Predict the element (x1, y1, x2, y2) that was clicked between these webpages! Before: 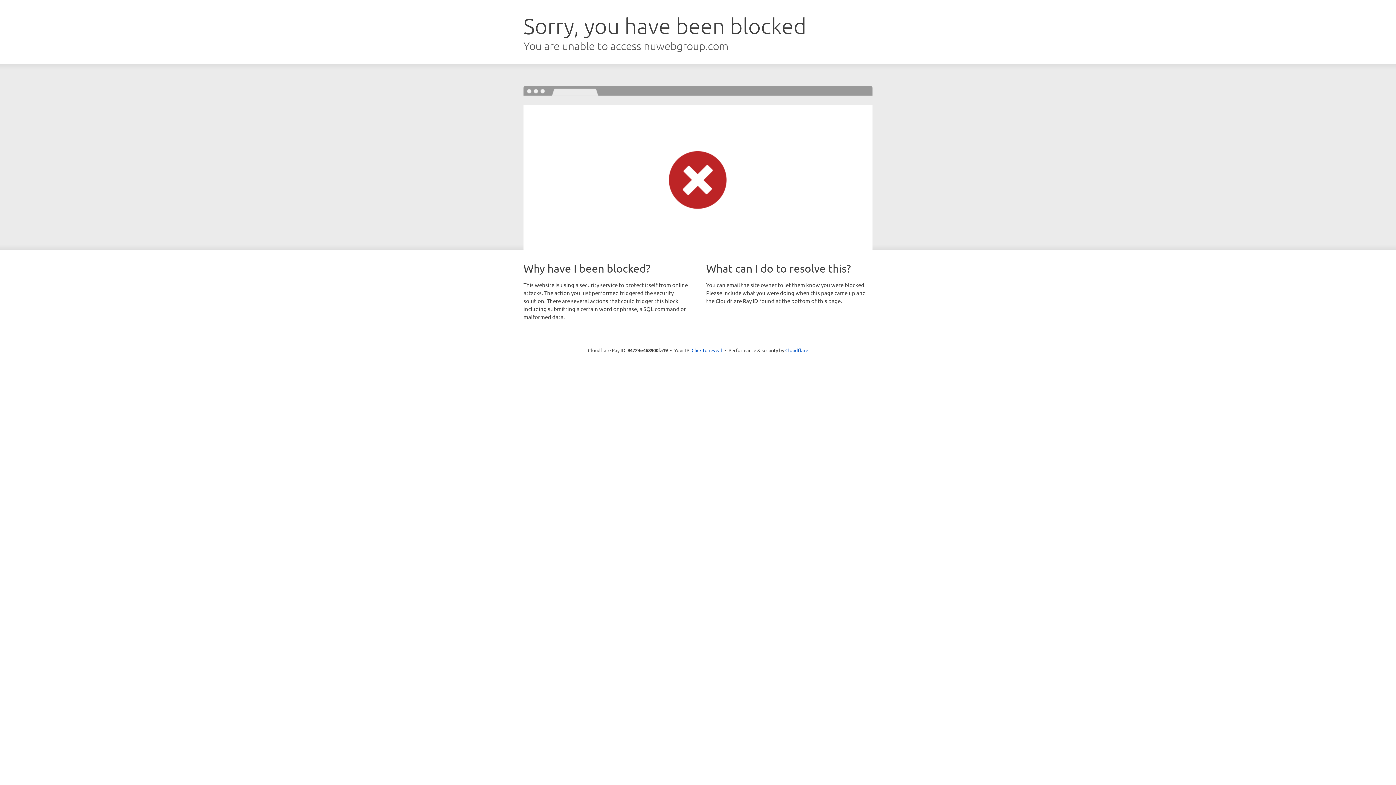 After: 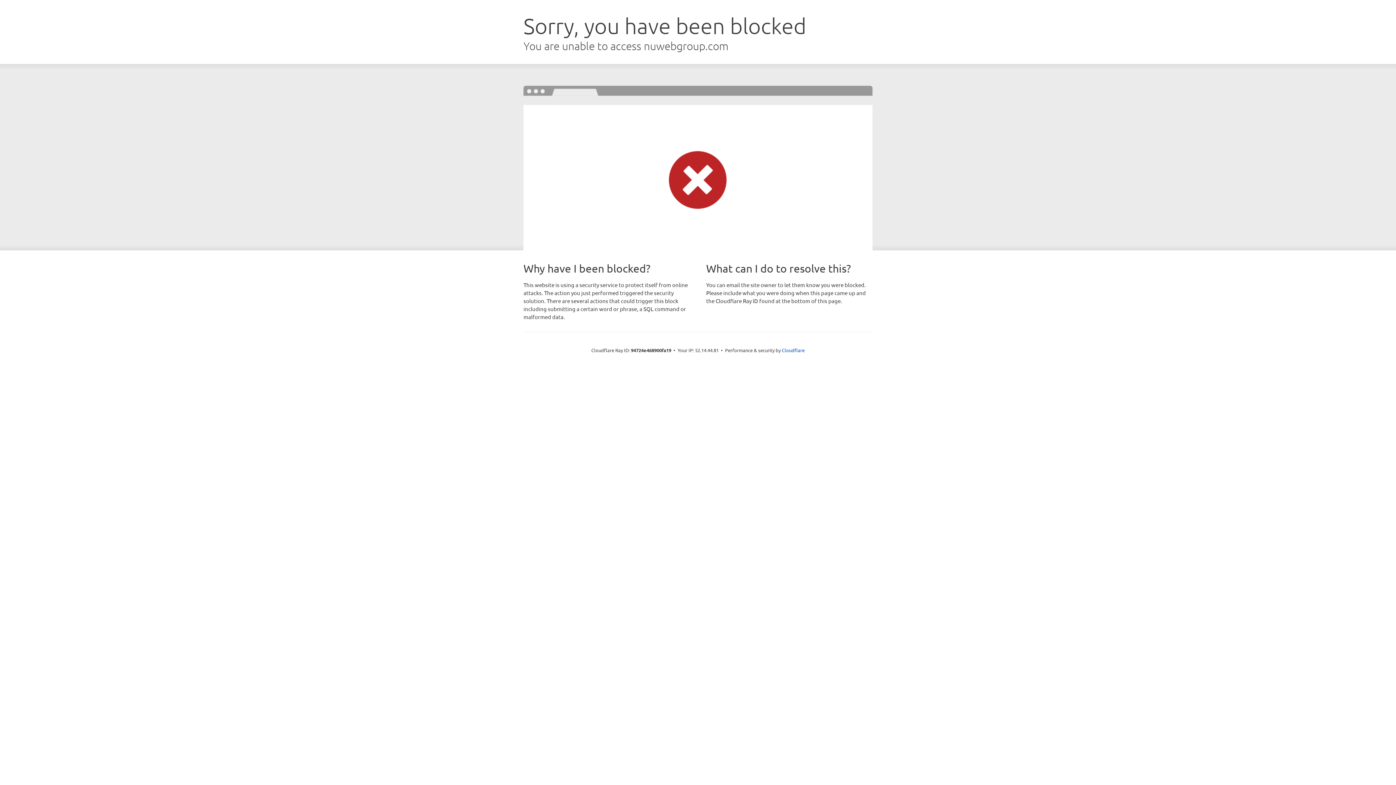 Action: label: Click to reveal bbox: (691, 346, 722, 353)